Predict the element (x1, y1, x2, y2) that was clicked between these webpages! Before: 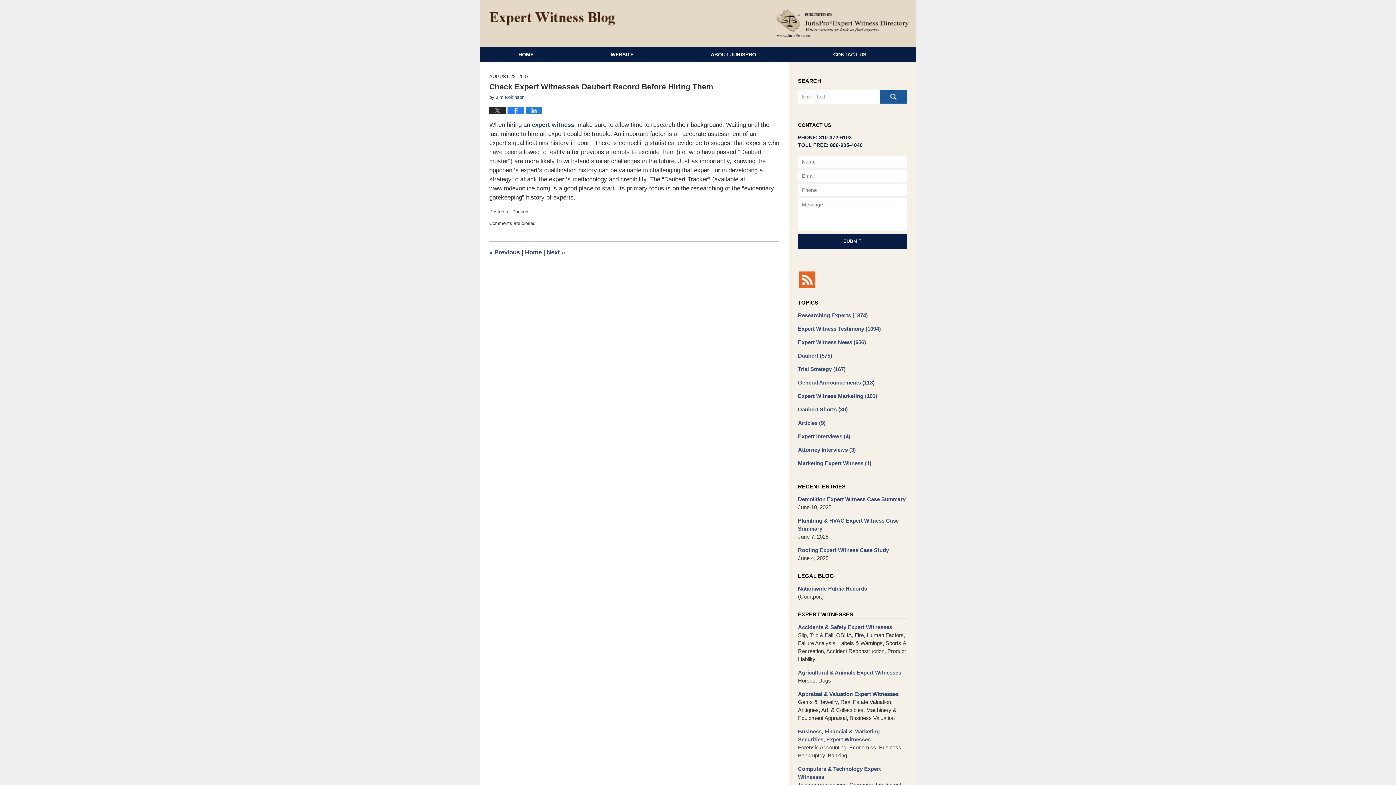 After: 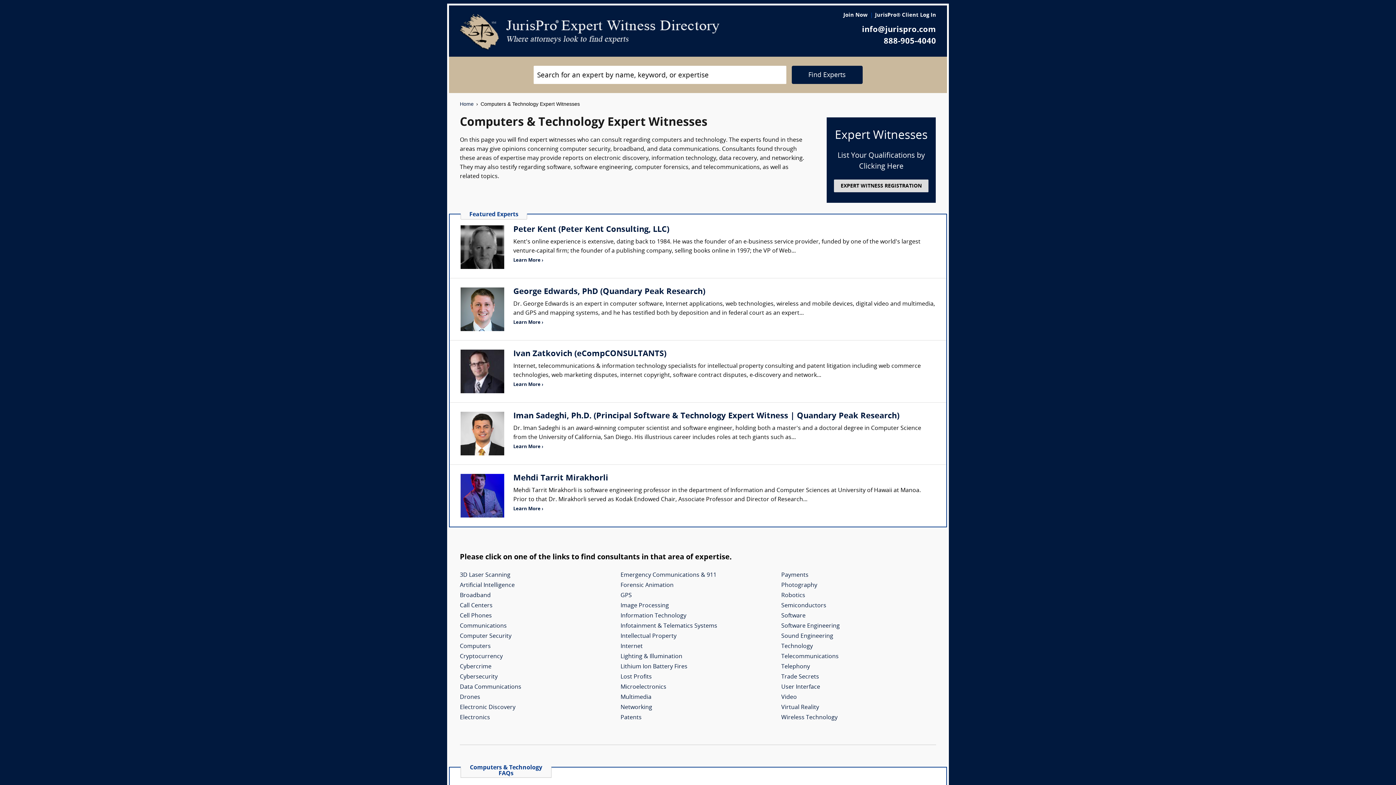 Action: label: Computers & Technology Expert Witnesses bbox: (798, 765, 907, 781)